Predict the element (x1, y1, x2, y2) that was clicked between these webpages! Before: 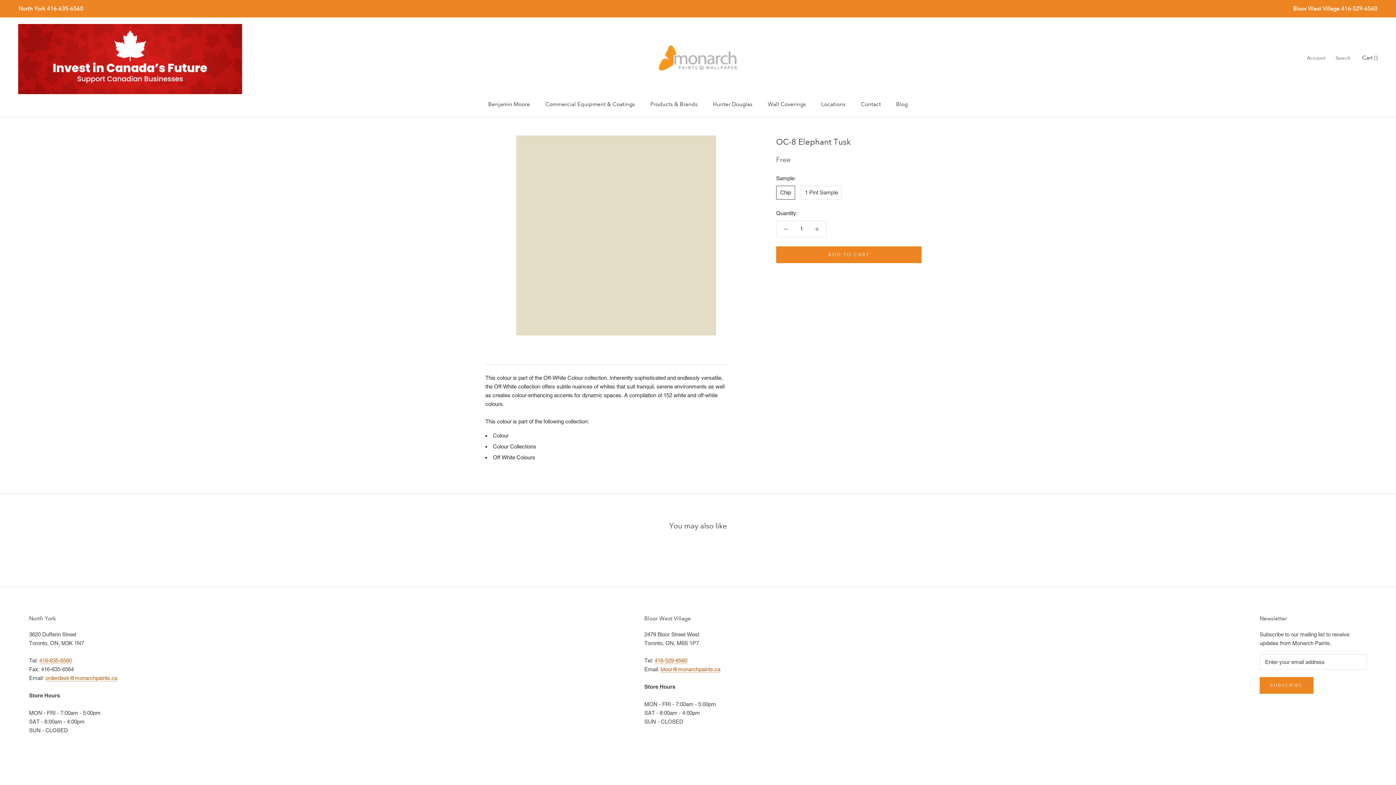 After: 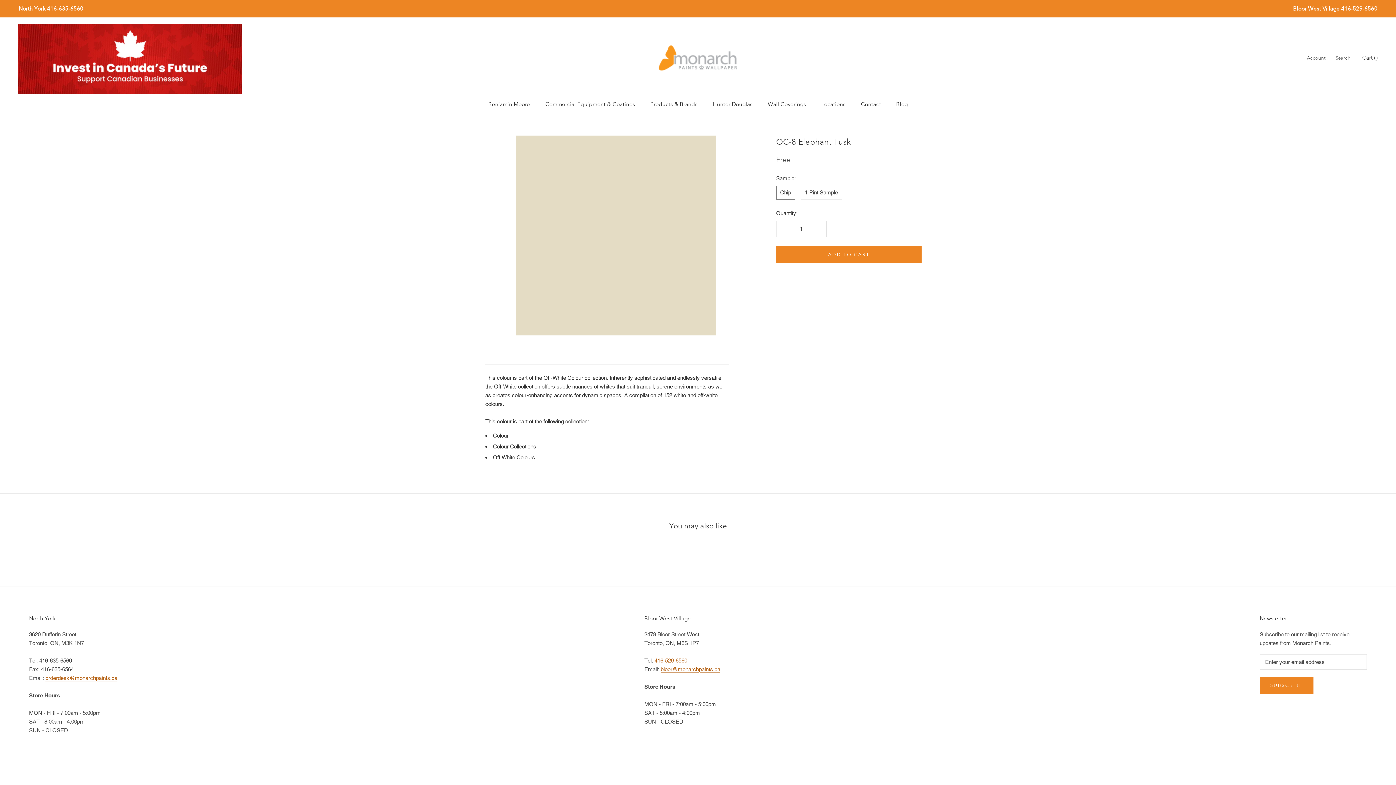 Action: bbox: (39, 657, 72, 664) label: 416-635-6560